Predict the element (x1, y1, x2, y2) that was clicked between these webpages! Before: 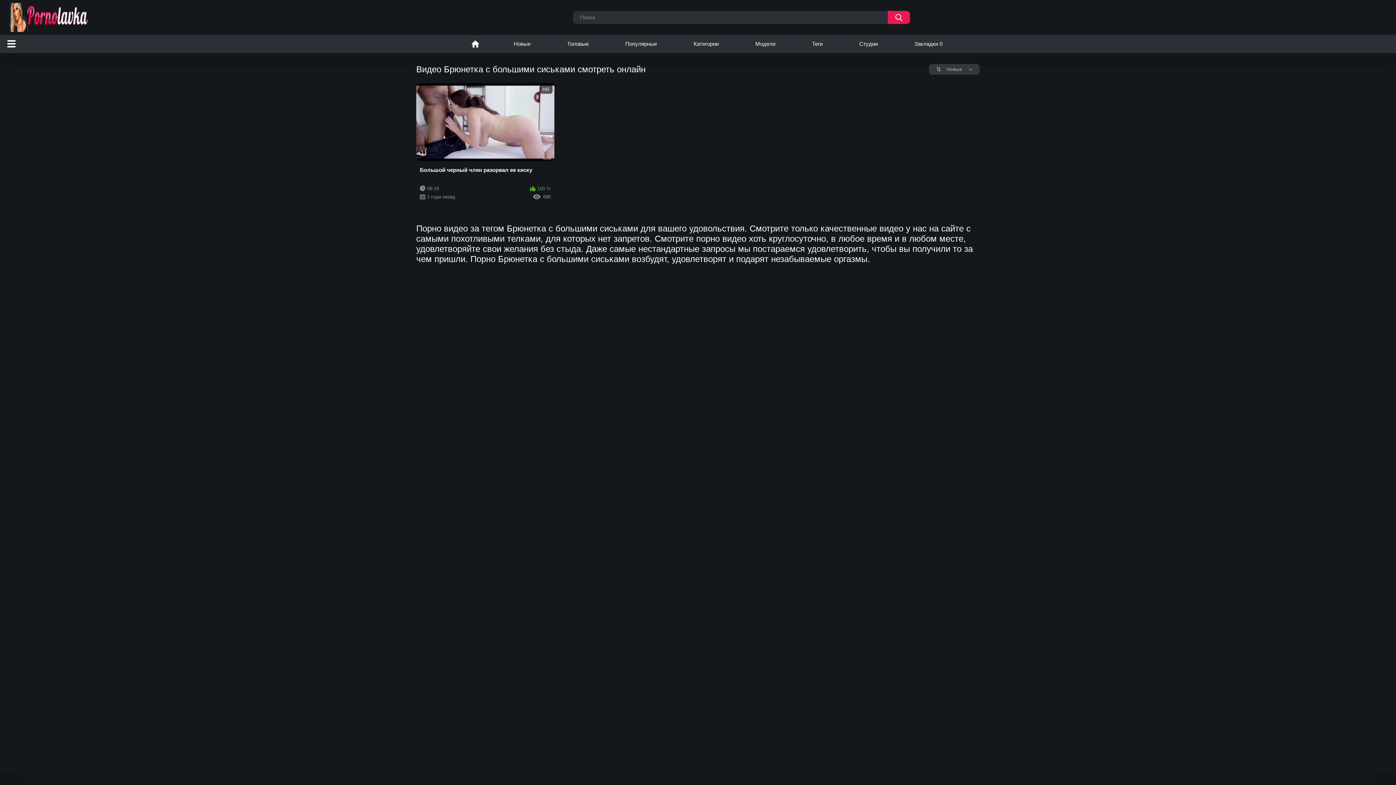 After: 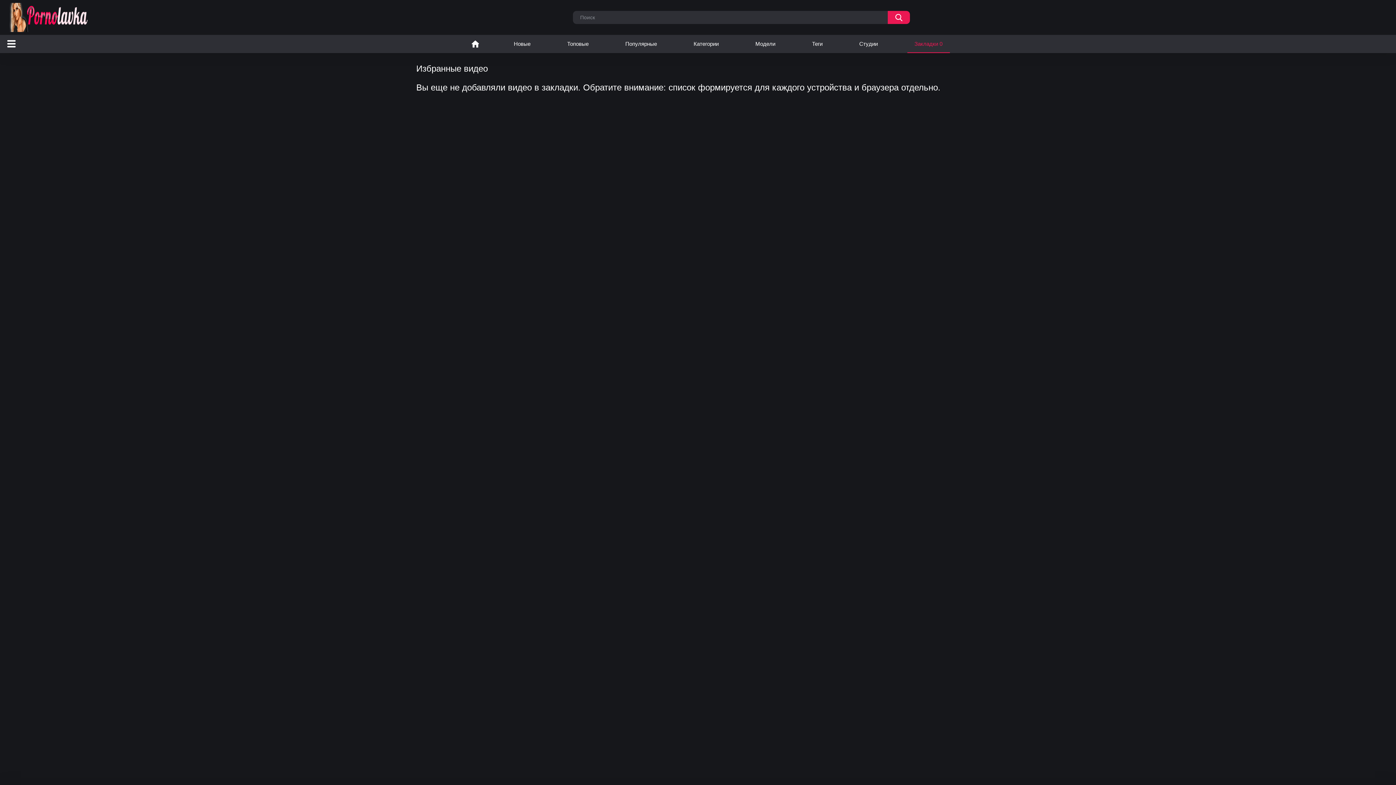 Action: bbox: (907, 34, 950, 53) label: Закладки 0